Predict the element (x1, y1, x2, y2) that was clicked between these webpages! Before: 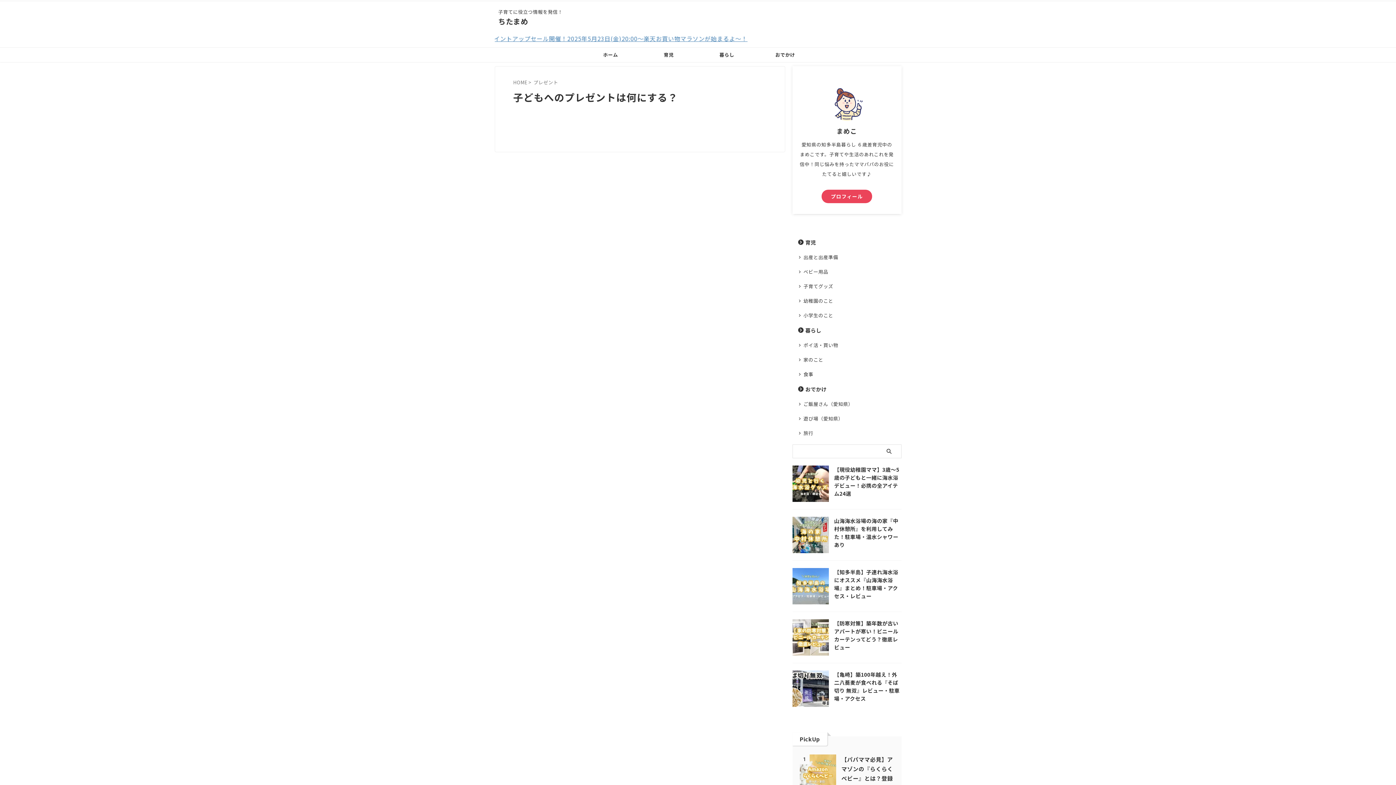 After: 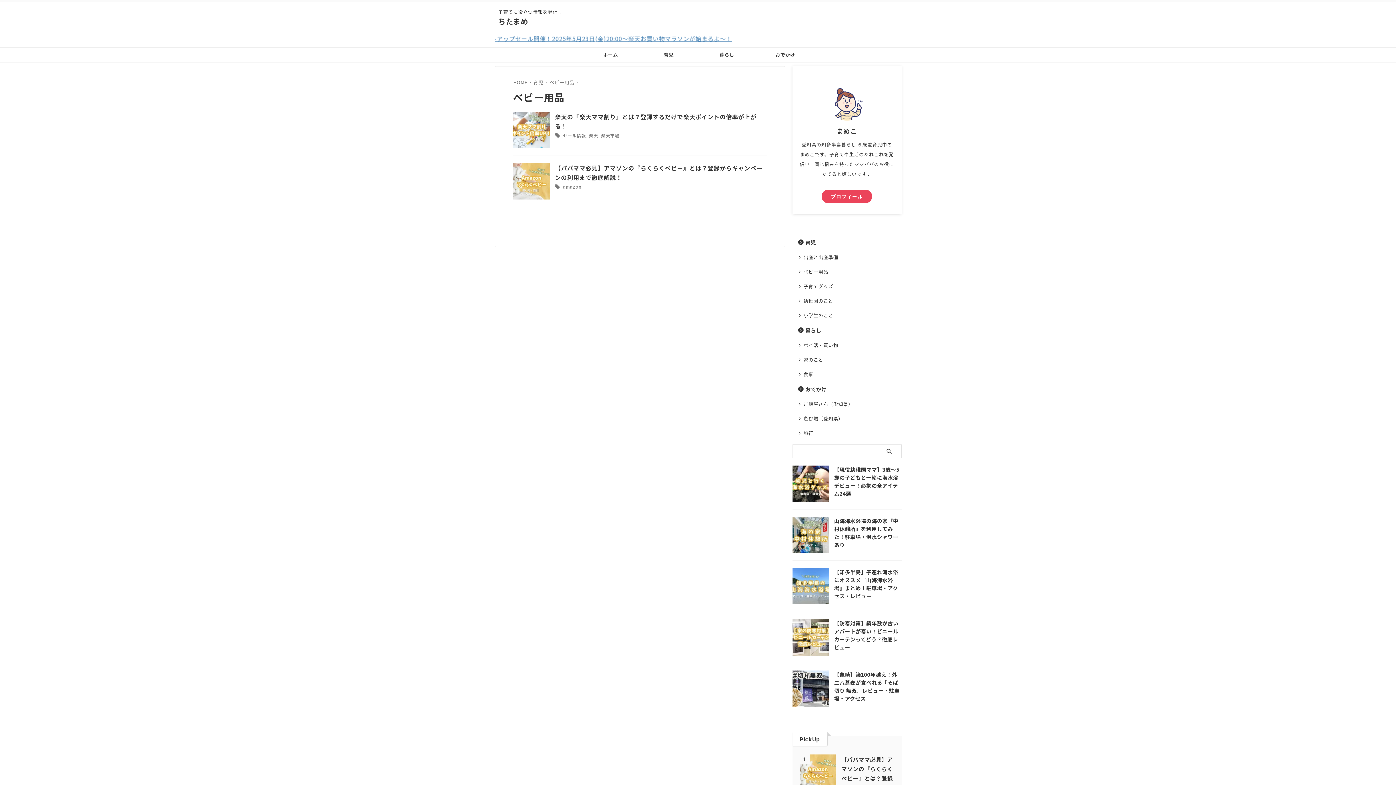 Action: label: ベビー用品 bbox: (792, 264, 901, 279)